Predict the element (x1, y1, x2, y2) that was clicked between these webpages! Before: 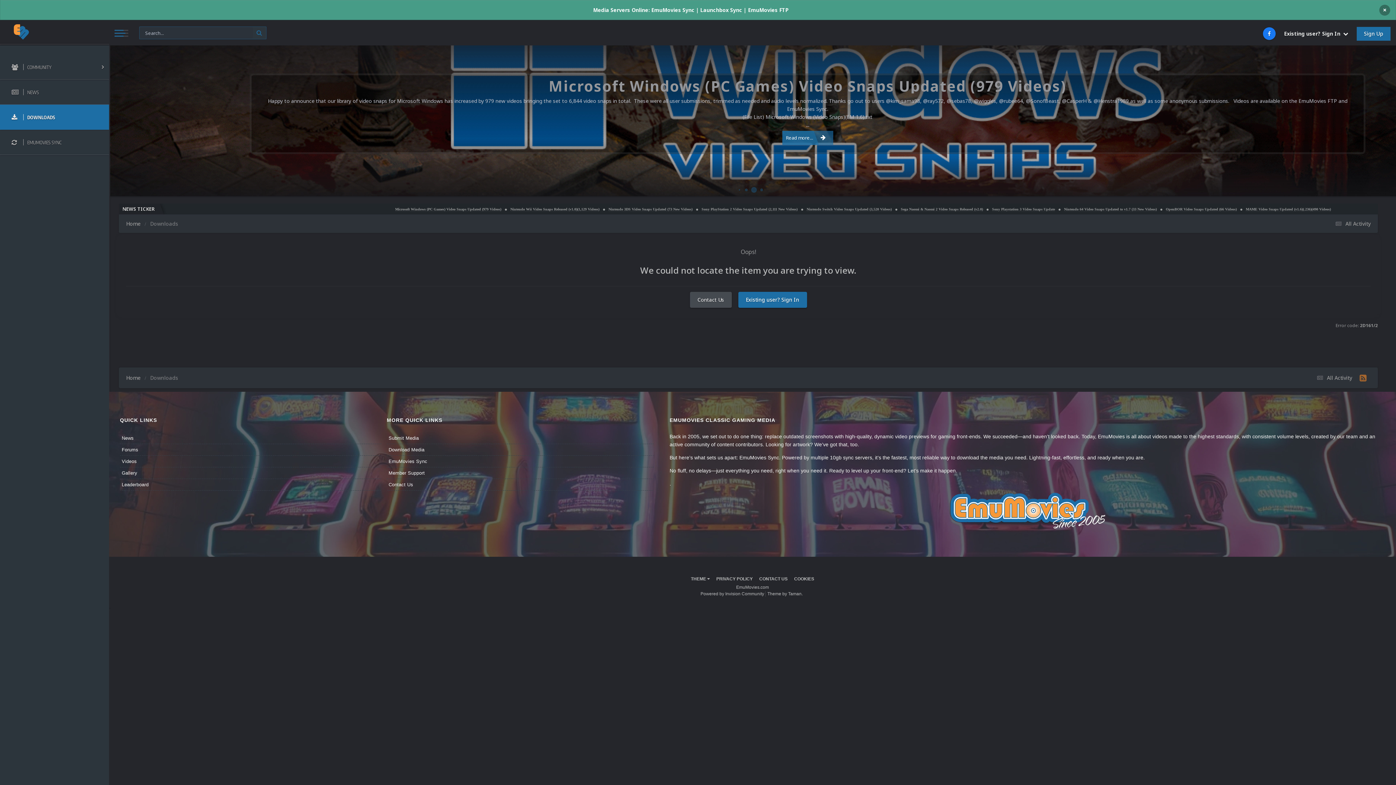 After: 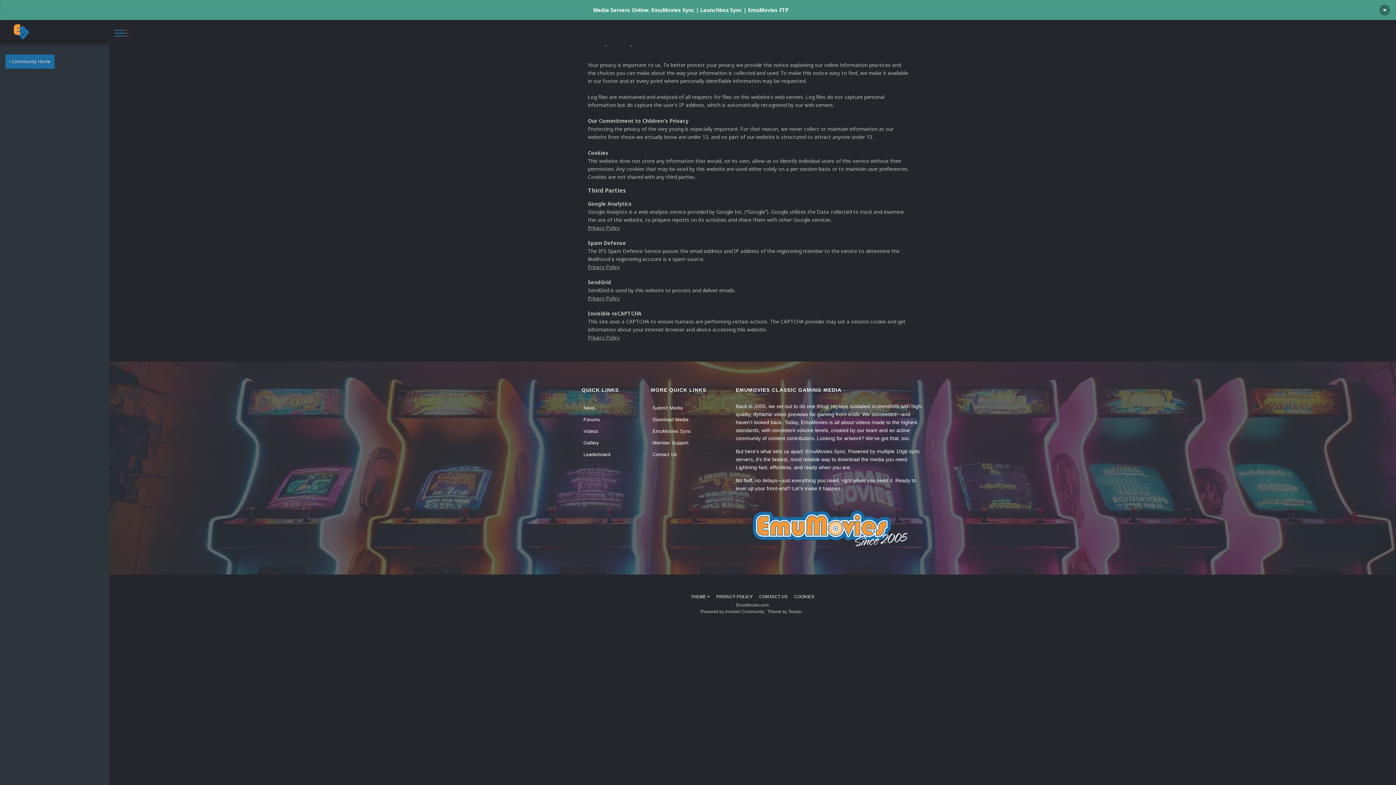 Action: label: PRIVACY POLICY bbox: (716, 696, 752, 701)